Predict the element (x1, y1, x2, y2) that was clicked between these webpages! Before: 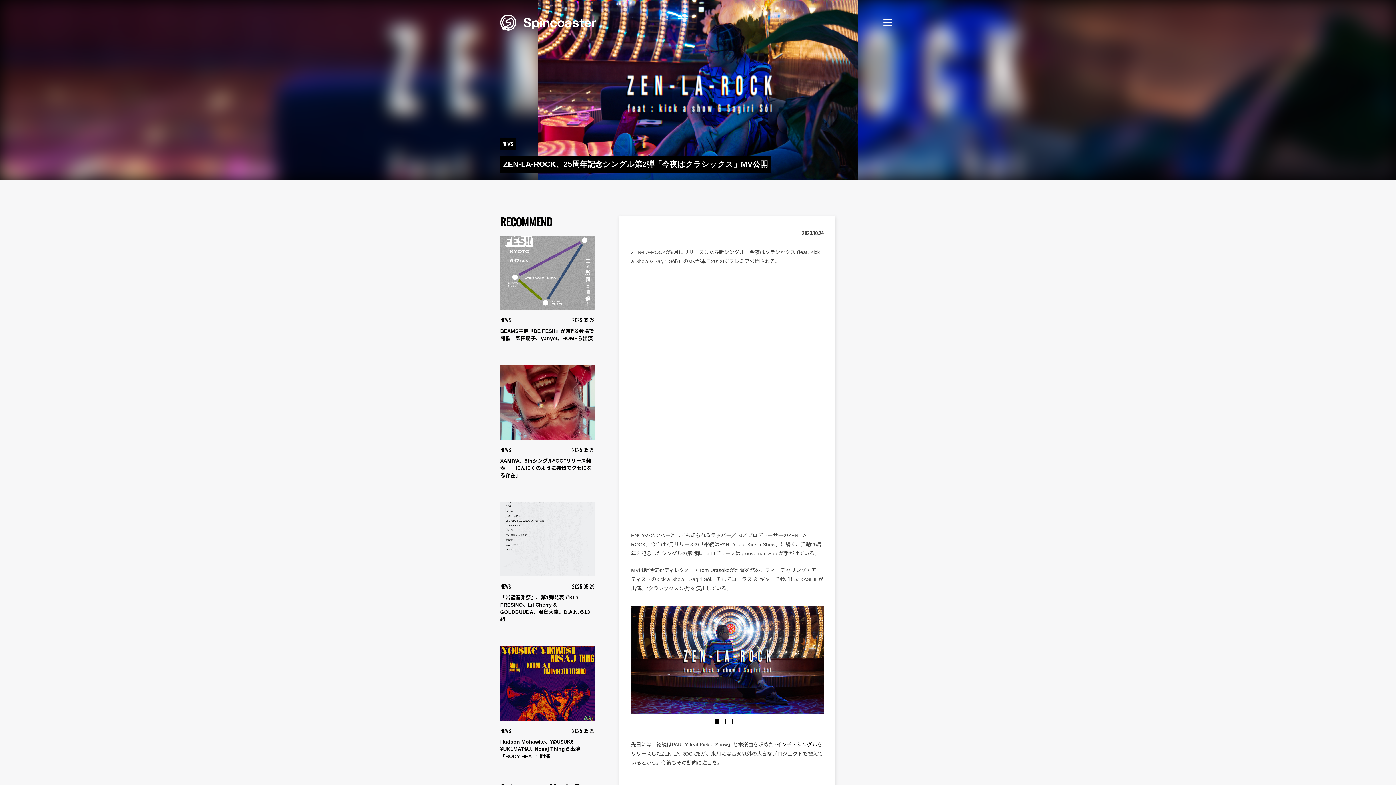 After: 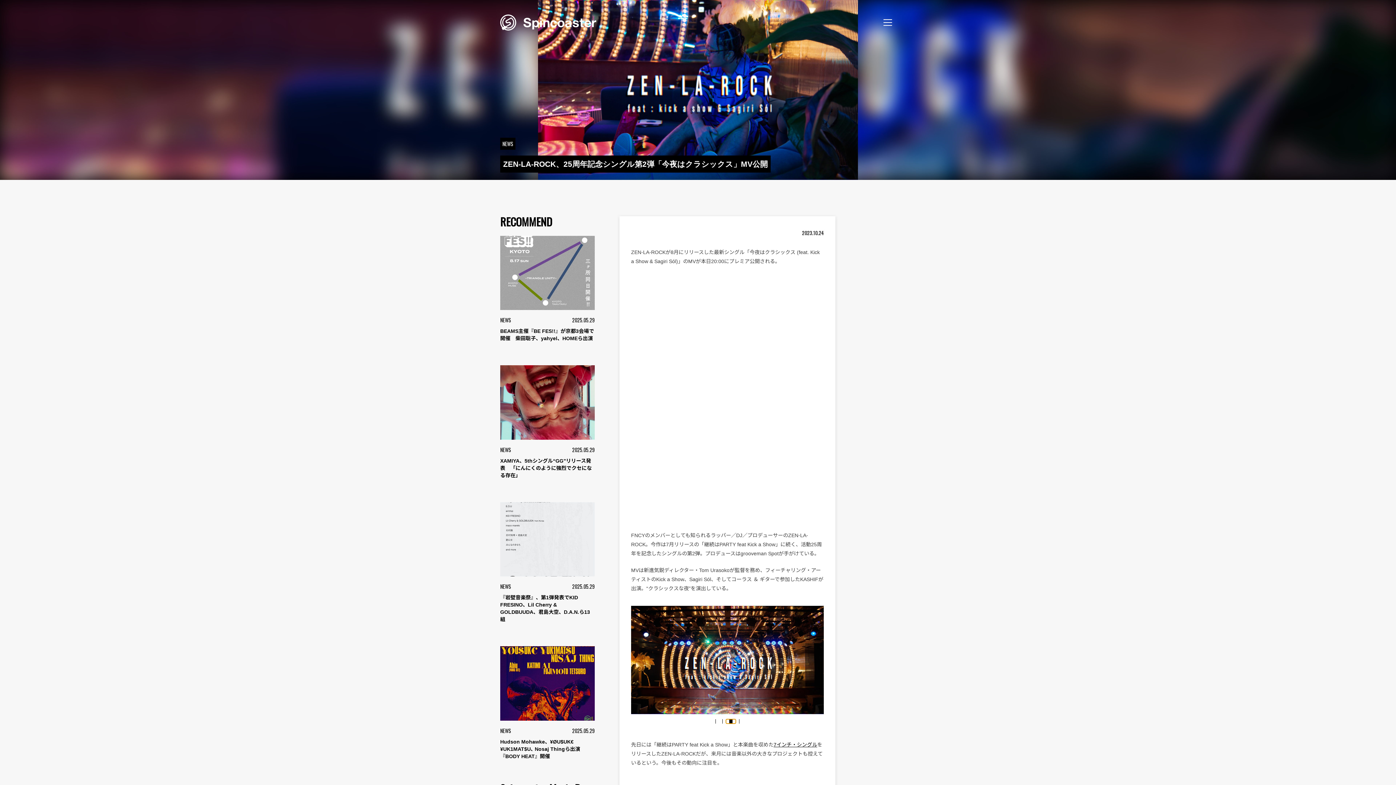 Action: bbox: (729, 719, 736, 724)